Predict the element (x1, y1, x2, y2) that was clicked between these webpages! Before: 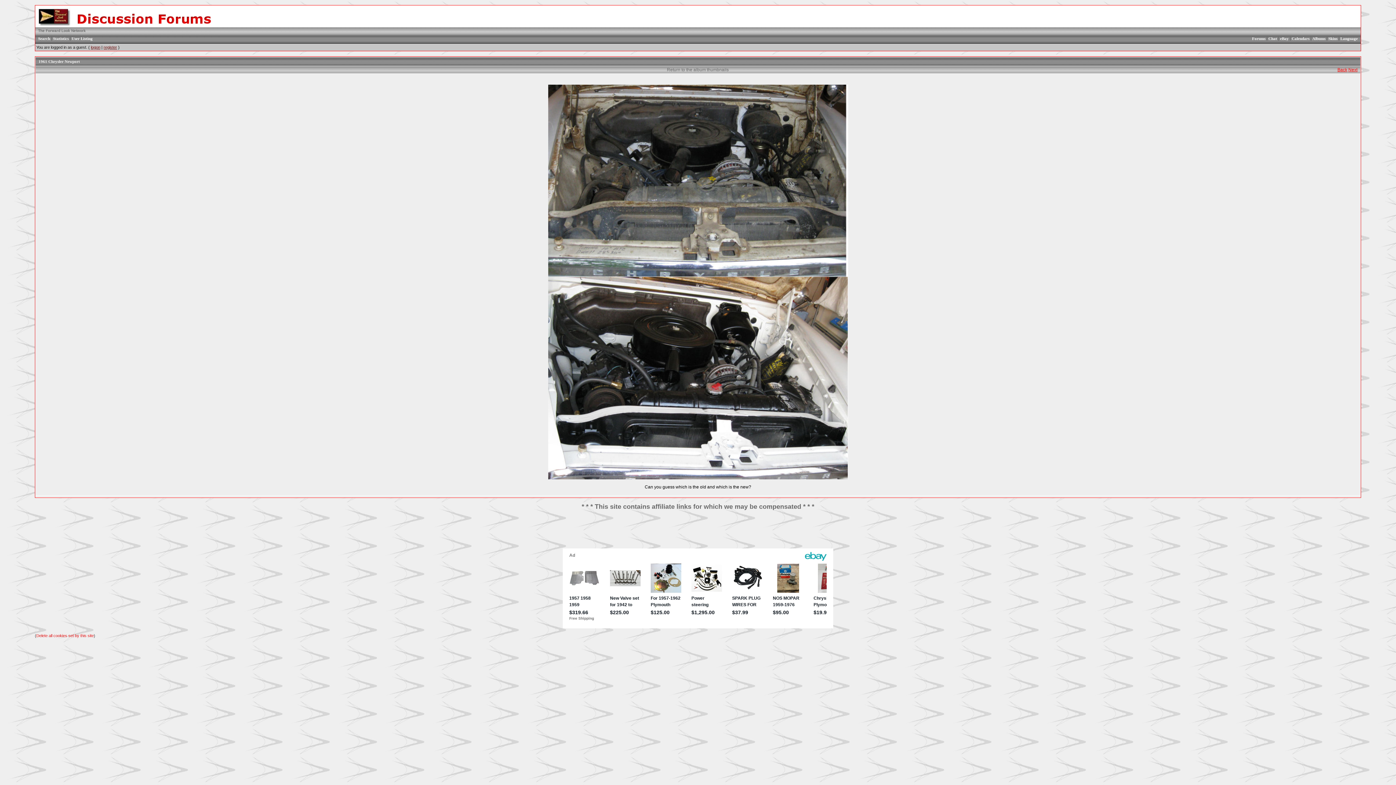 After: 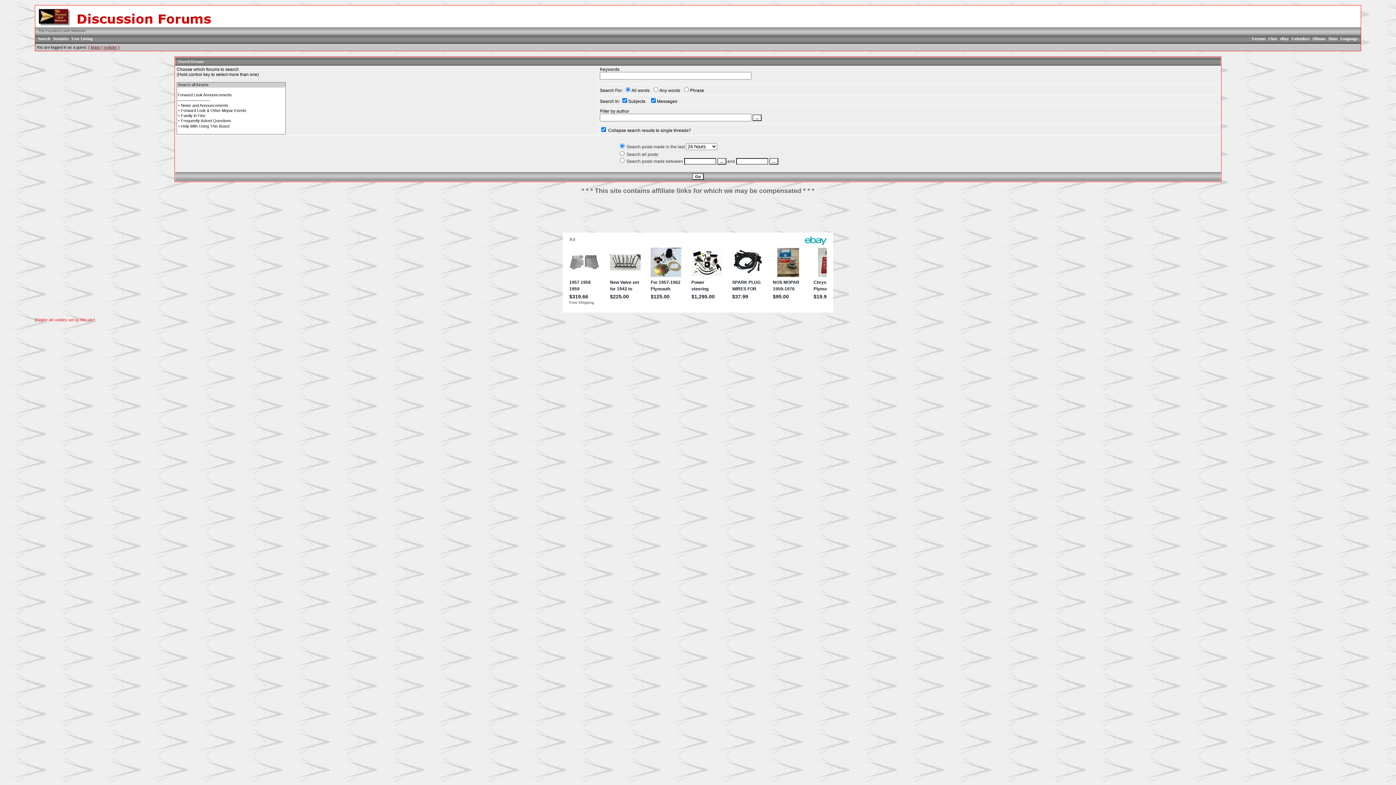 Action: label: Search bbox: (38, 36, 50, 40)